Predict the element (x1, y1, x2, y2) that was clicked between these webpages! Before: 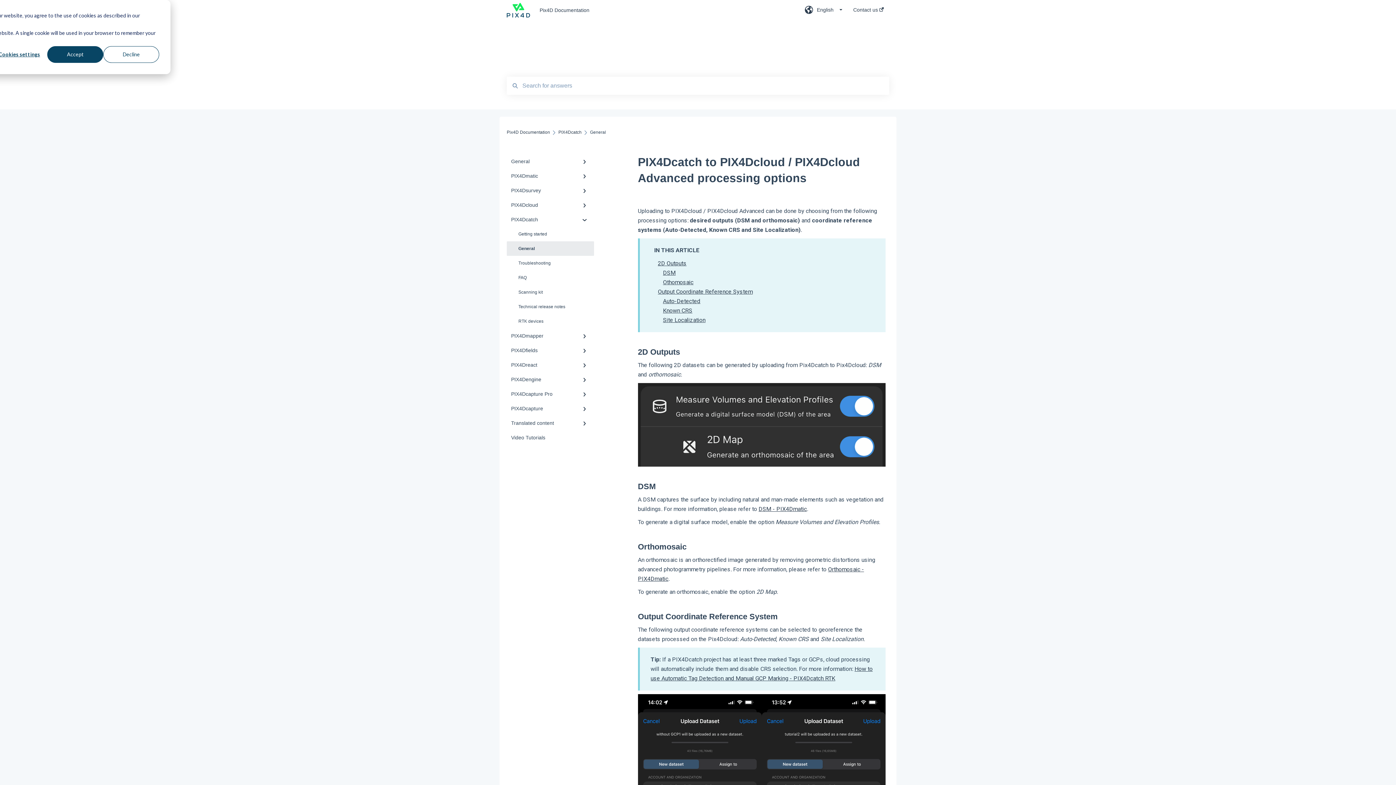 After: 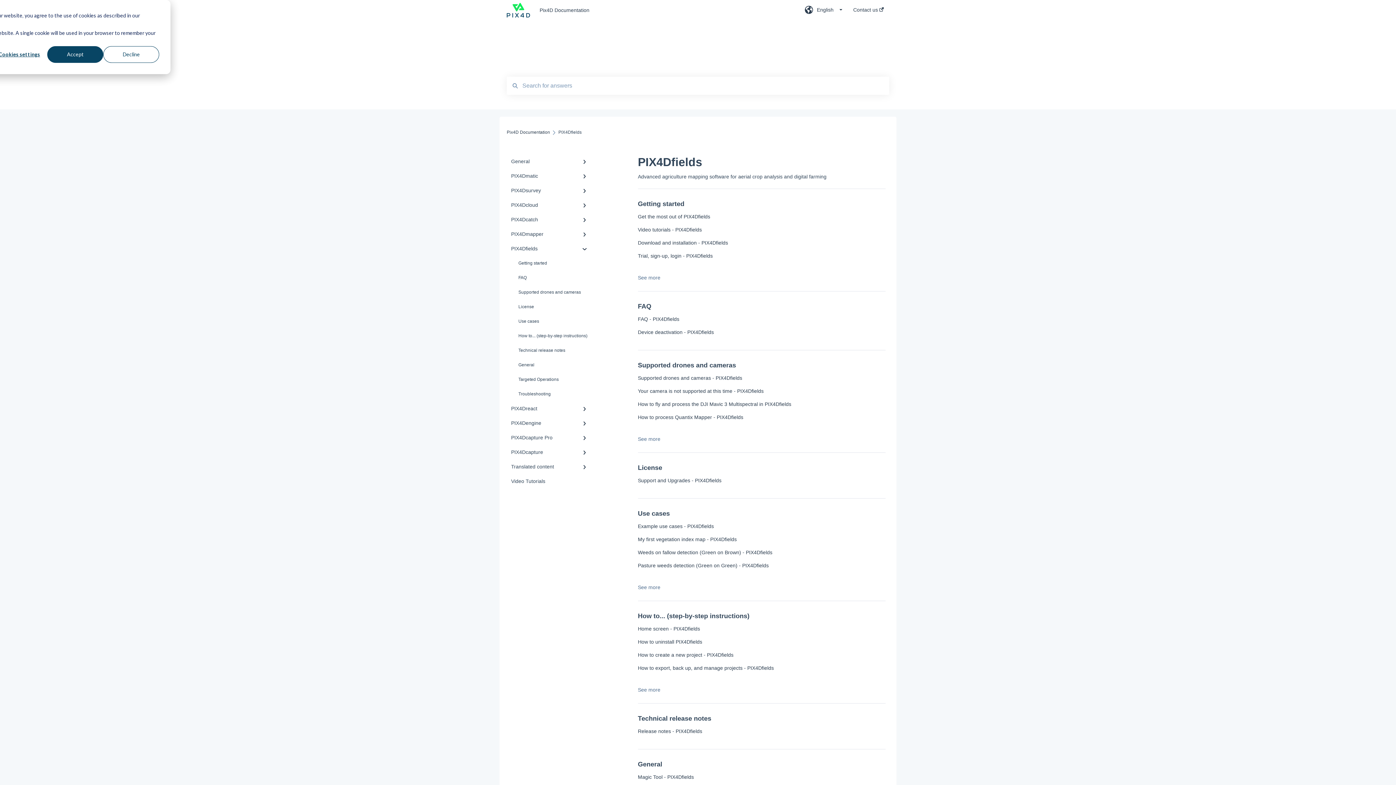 Action: label: PIX4Dfields bbox: (506, 343, 594, 357)